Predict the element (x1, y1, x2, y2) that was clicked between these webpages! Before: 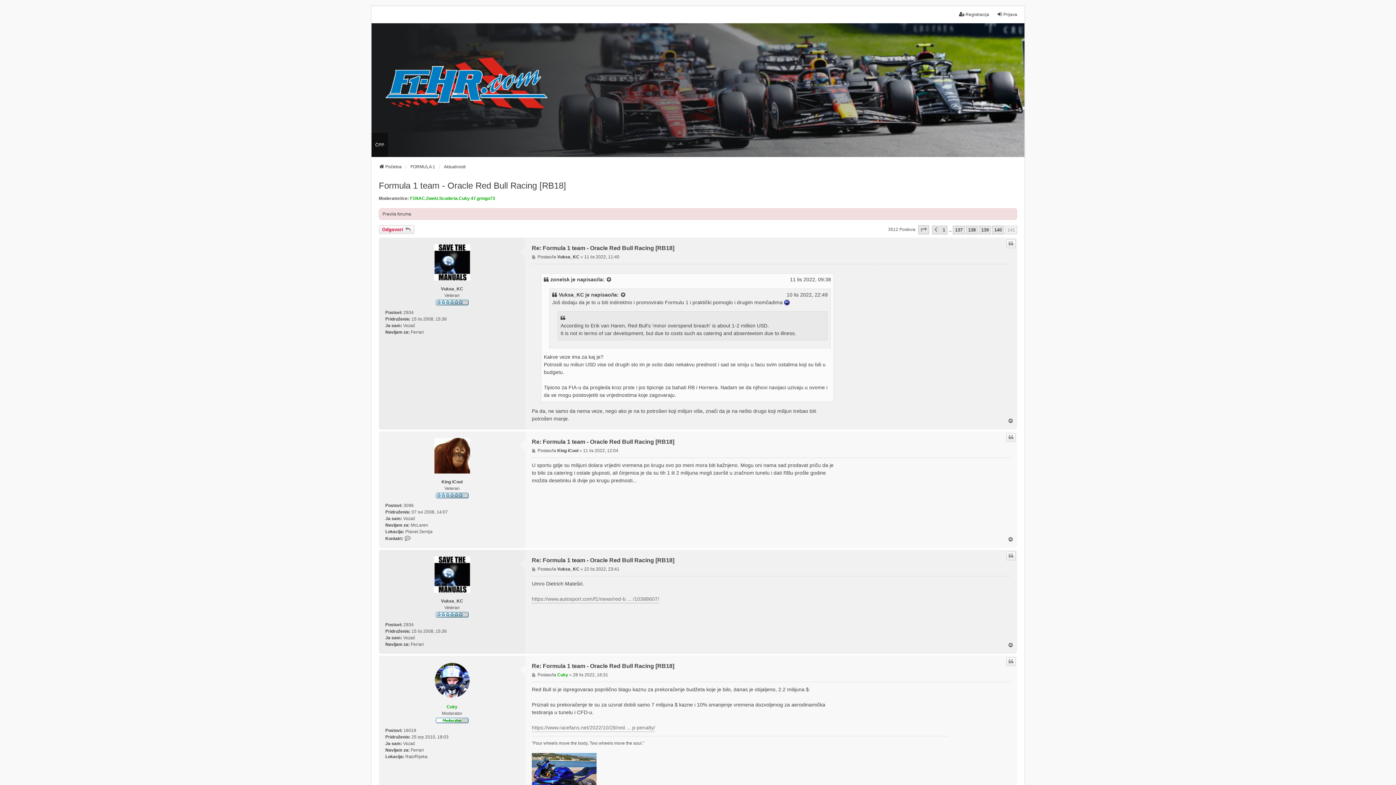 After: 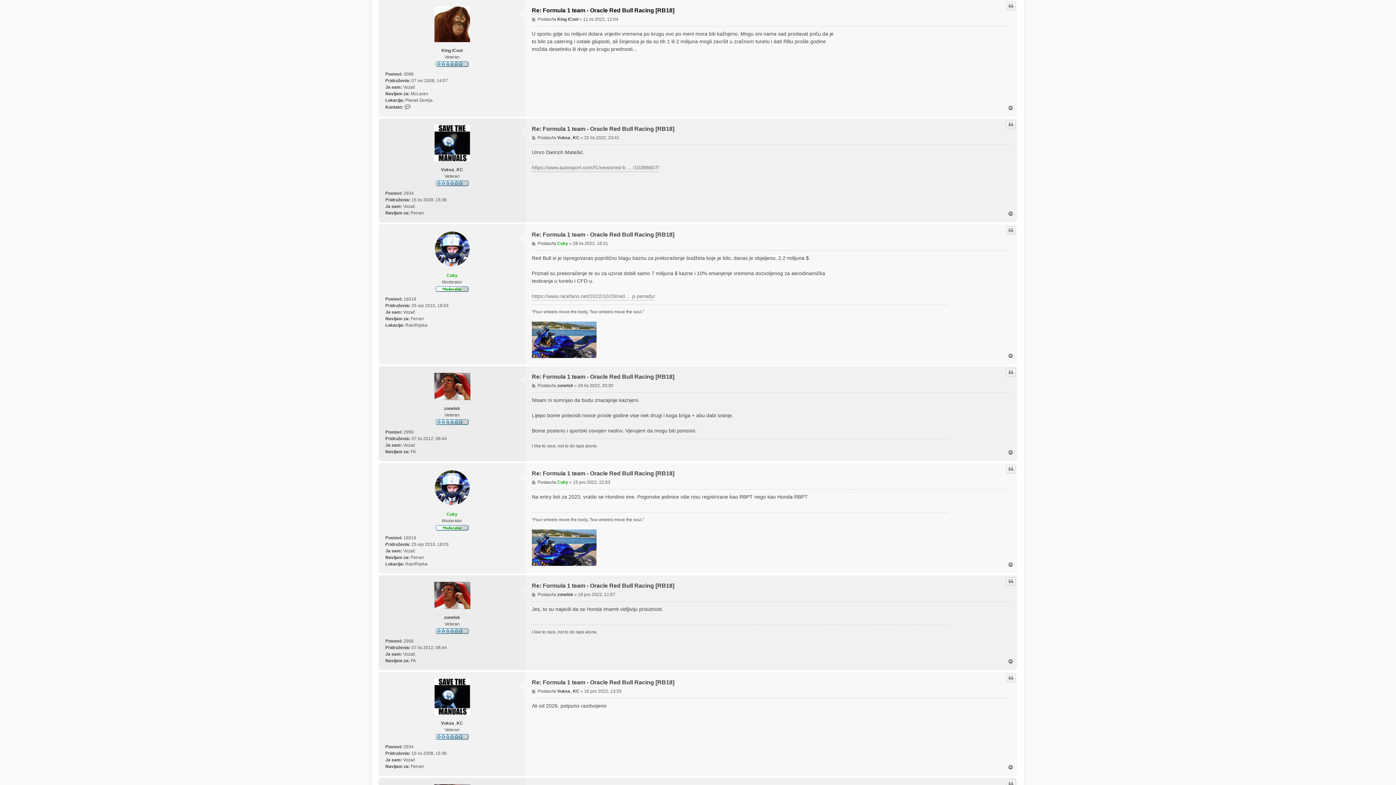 Action: bbox: (532, 438, 674, 445) label: Re: Formula 1 team - Oracle Red Bull Racing [RB18]